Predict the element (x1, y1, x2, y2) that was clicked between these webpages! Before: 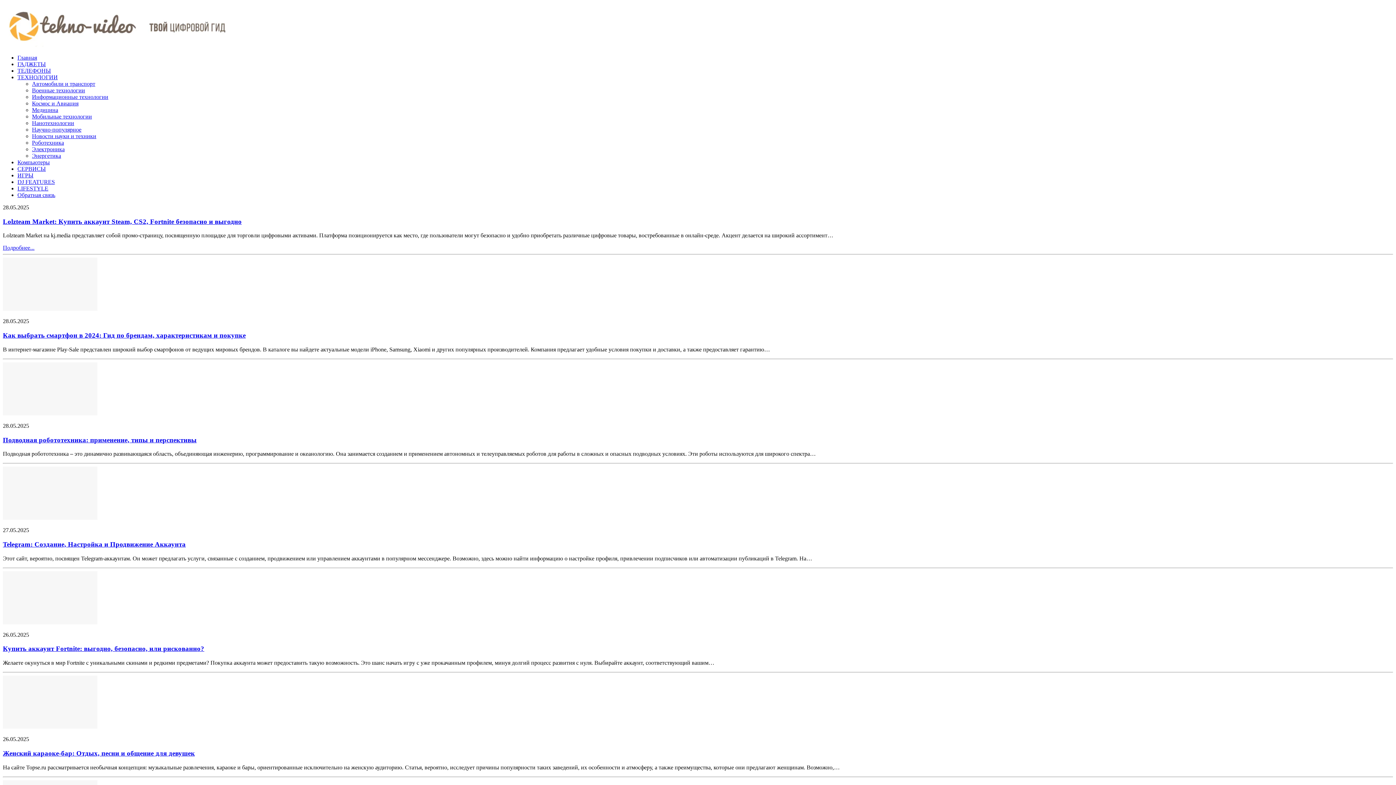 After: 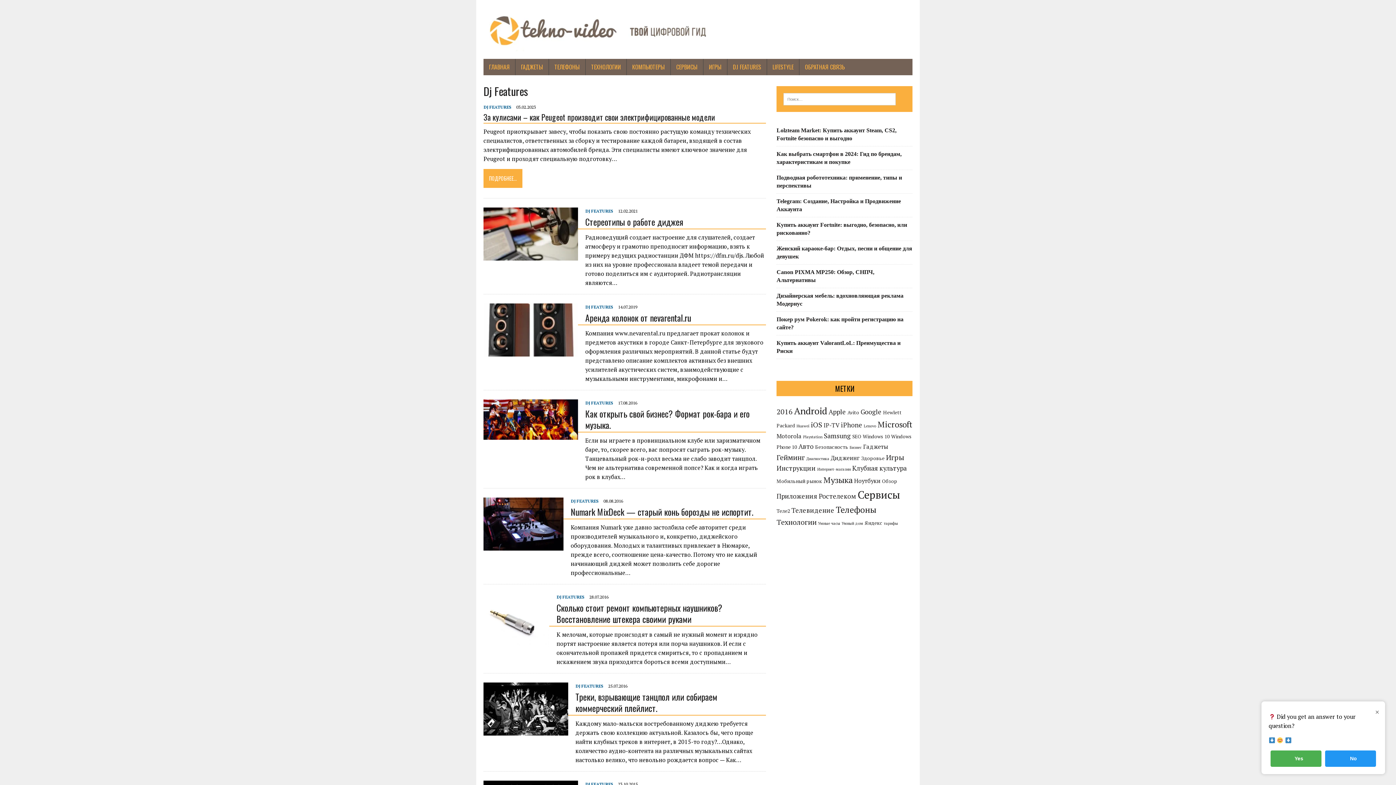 Action: bbox: (17, 178, 54, 185) label: DJ FEATURES